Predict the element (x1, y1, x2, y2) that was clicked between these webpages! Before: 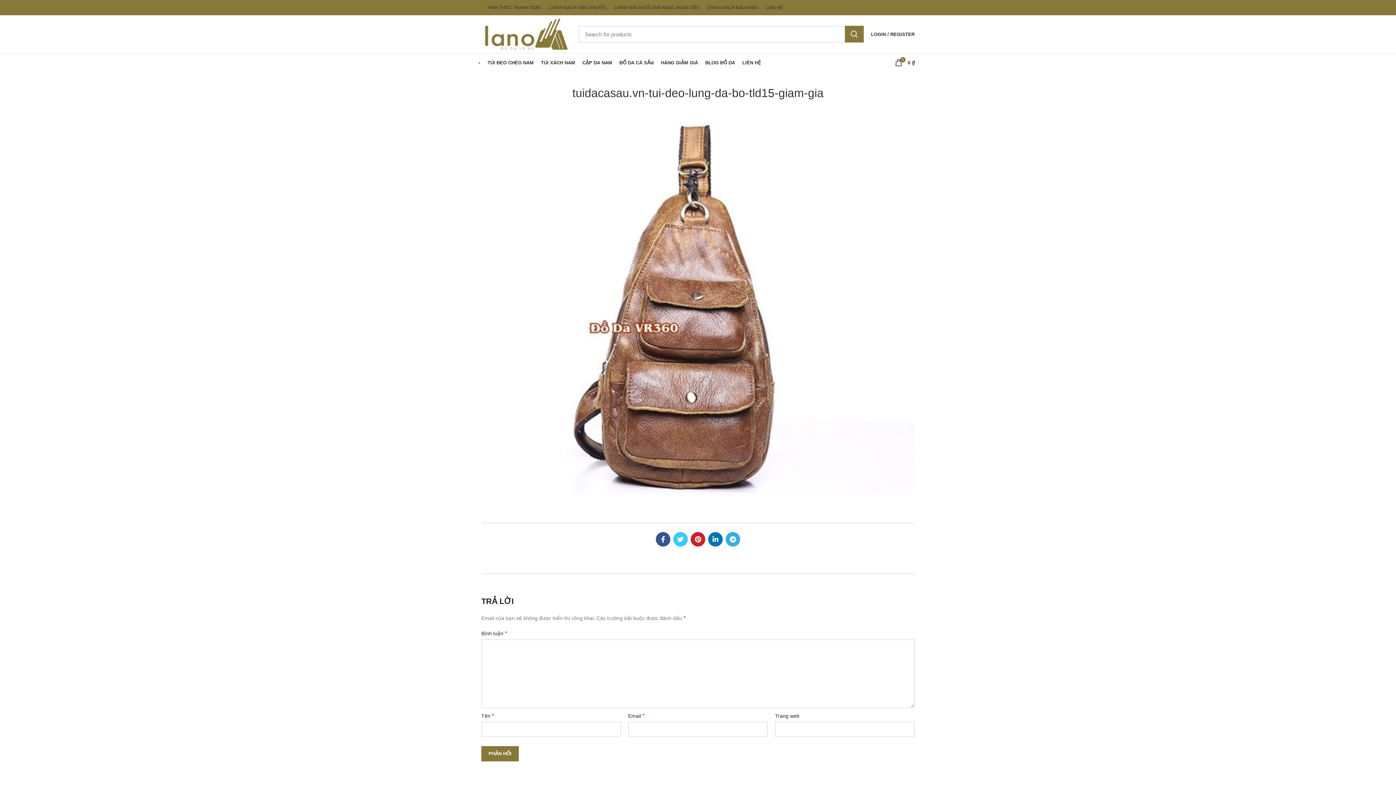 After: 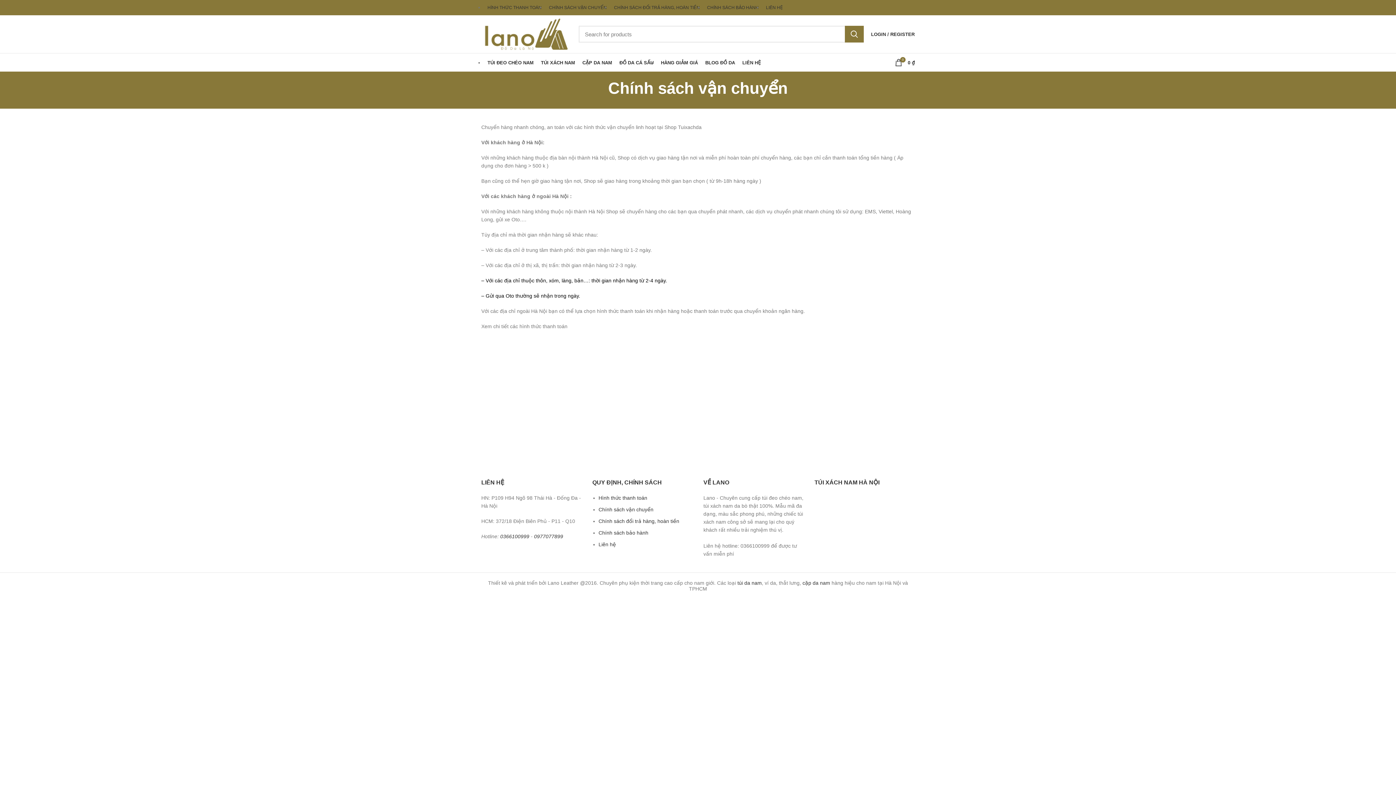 Action: label: CHÍNH SÁCH VẬN CHUYỂN bbox: (545, 0, 610, 14)